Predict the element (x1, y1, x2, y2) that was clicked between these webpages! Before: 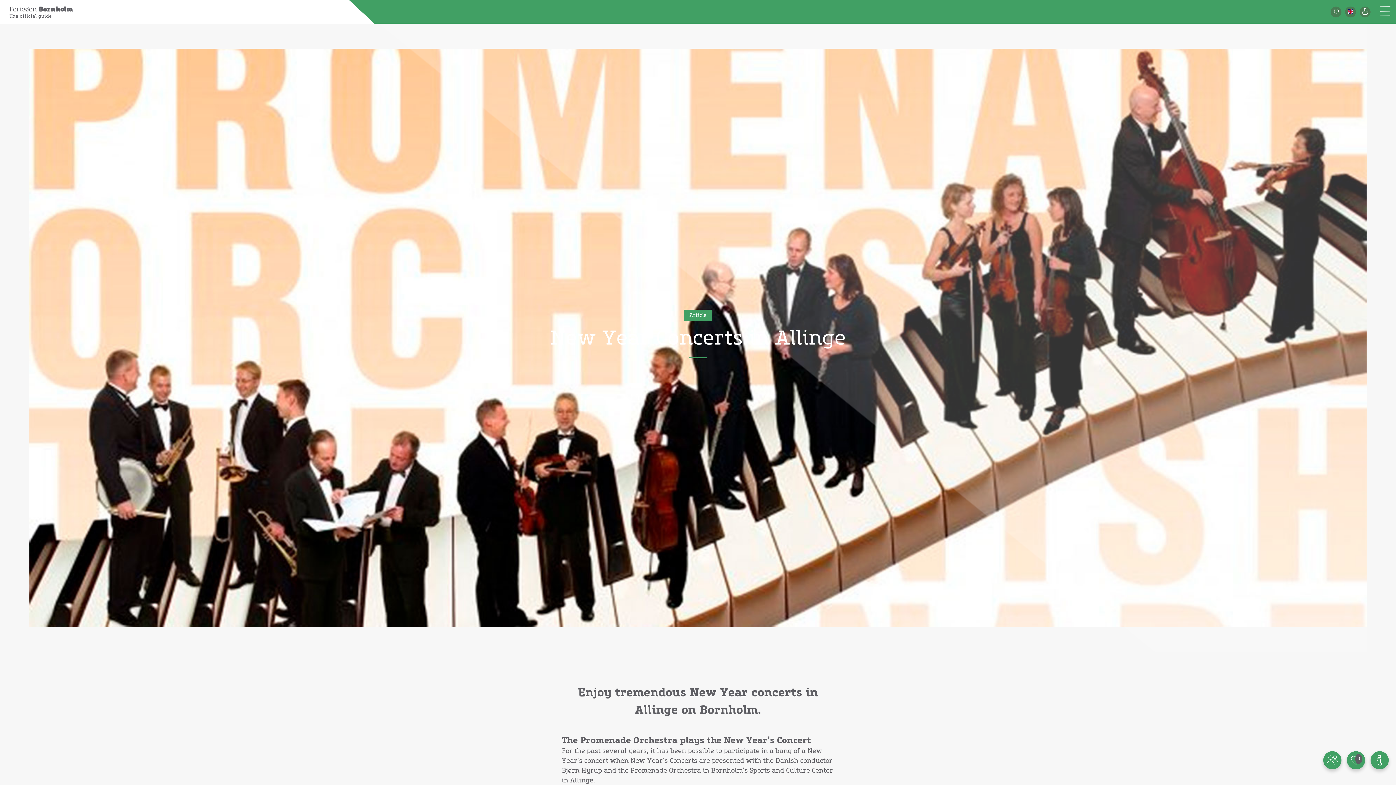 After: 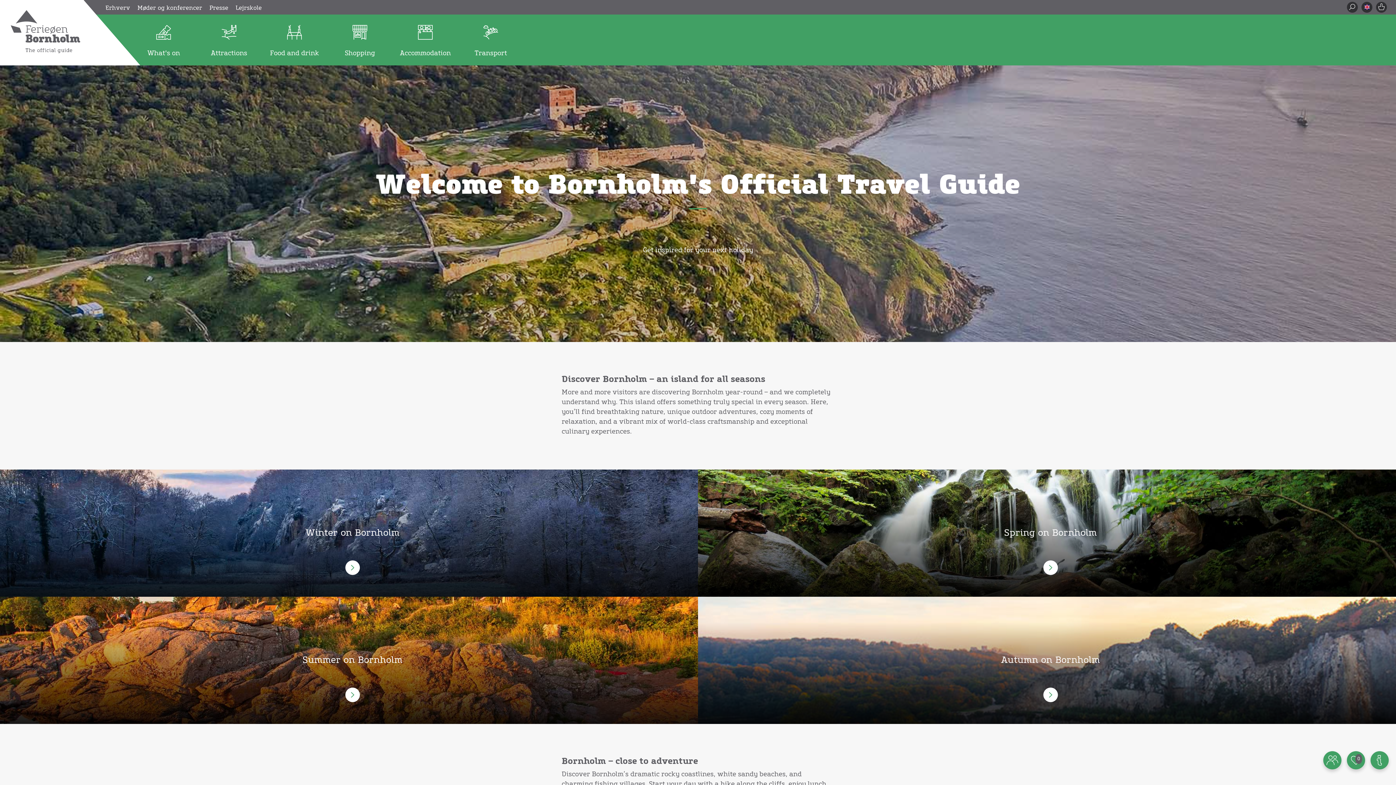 Action: bbox: (9, 6, 358, 18)